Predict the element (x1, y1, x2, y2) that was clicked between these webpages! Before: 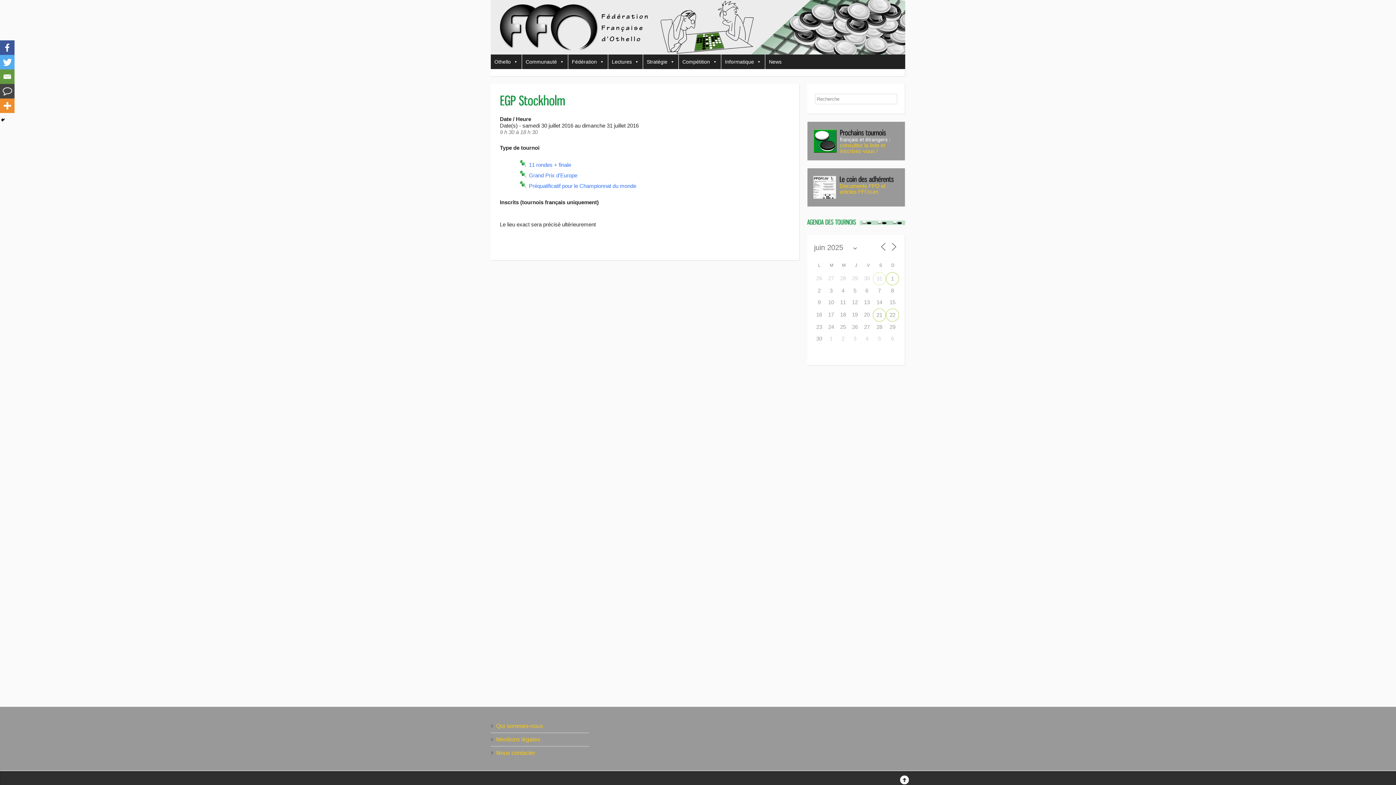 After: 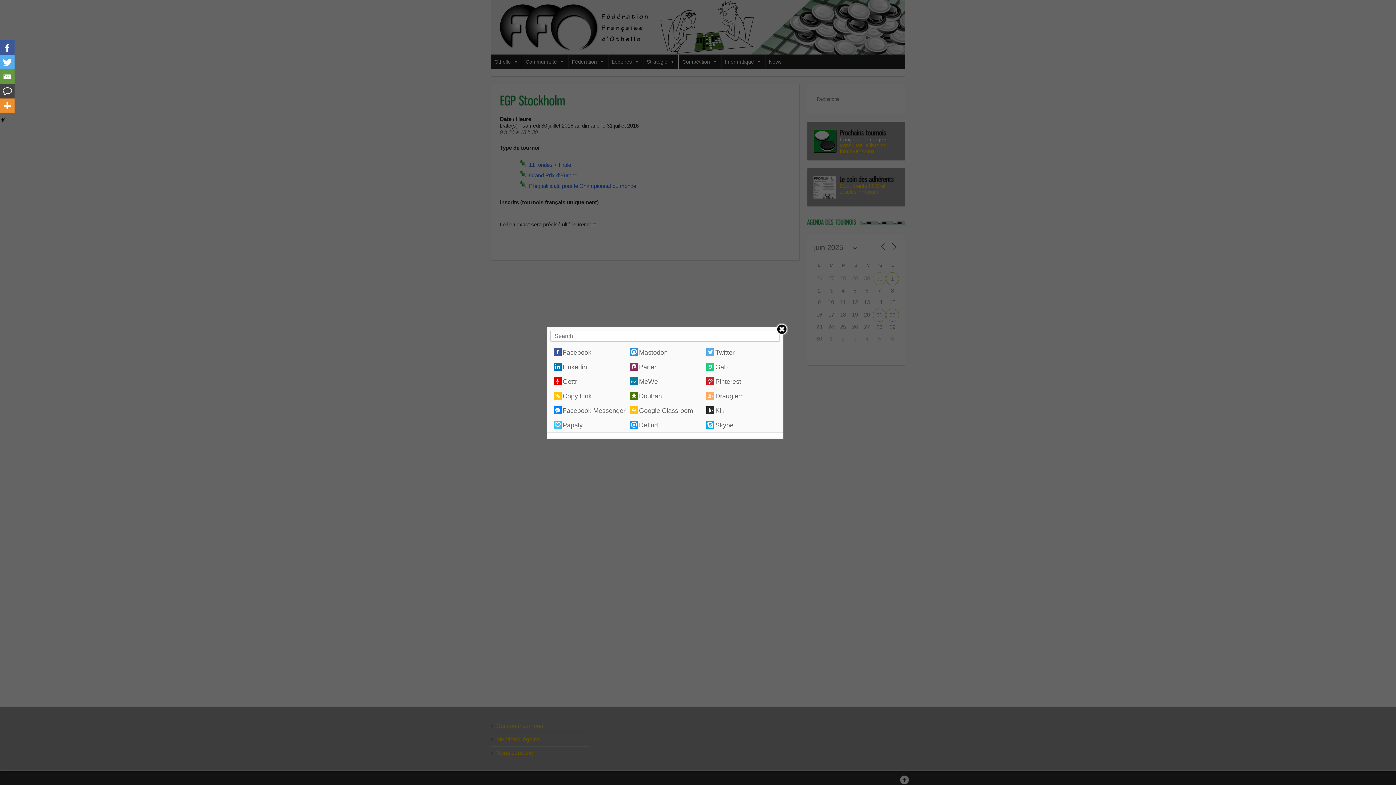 Action: bbox: (0, 98, 14, 113)